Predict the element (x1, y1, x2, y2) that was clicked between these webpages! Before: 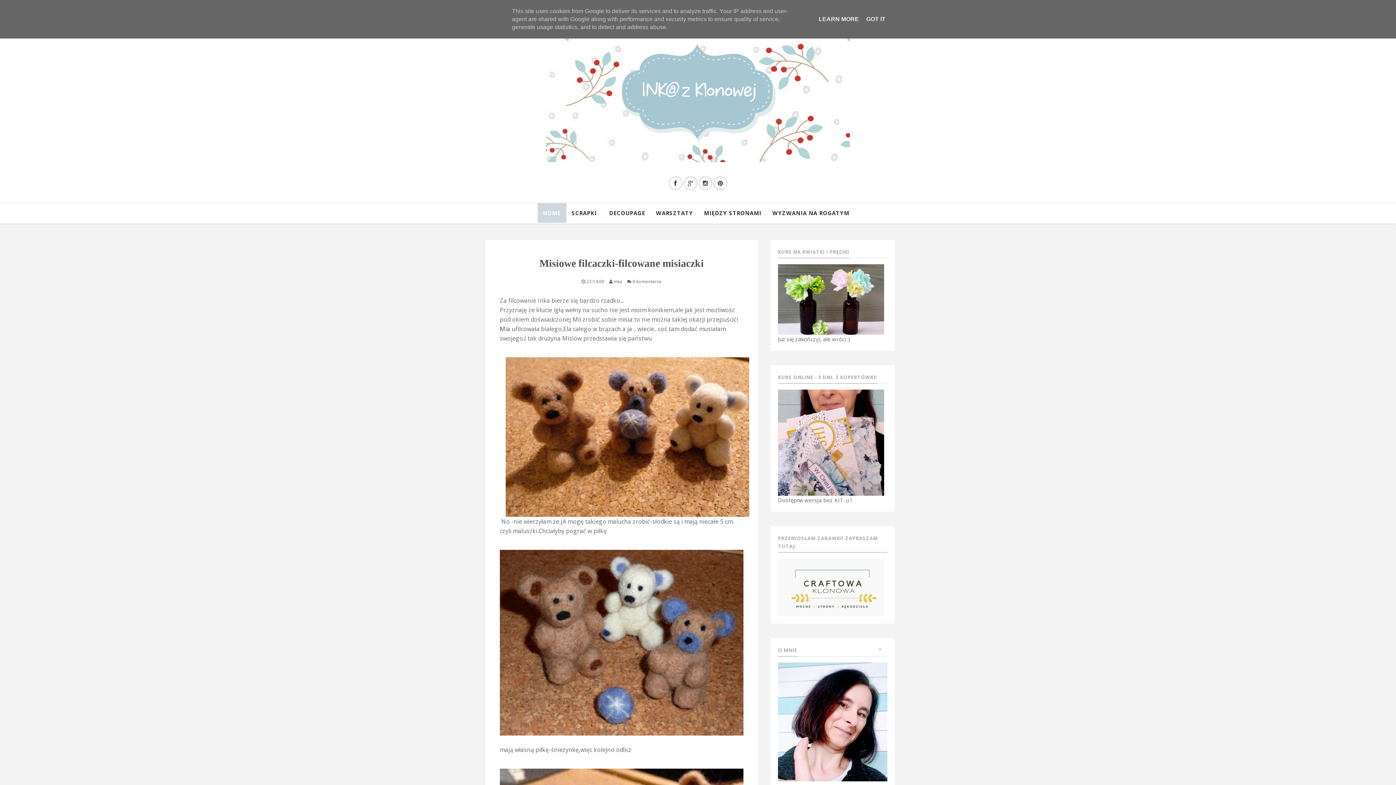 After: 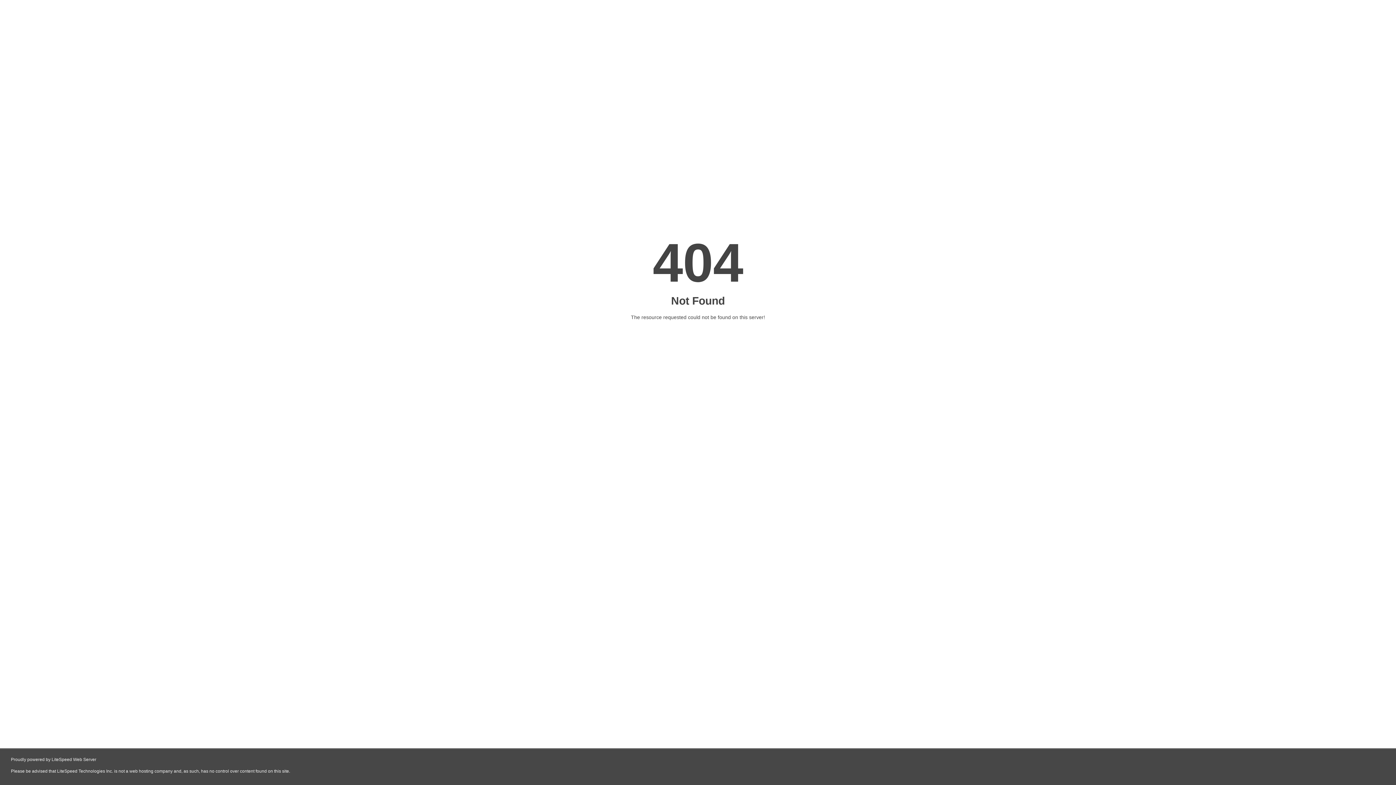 Action: bbox: (778, 582, 884, 591)